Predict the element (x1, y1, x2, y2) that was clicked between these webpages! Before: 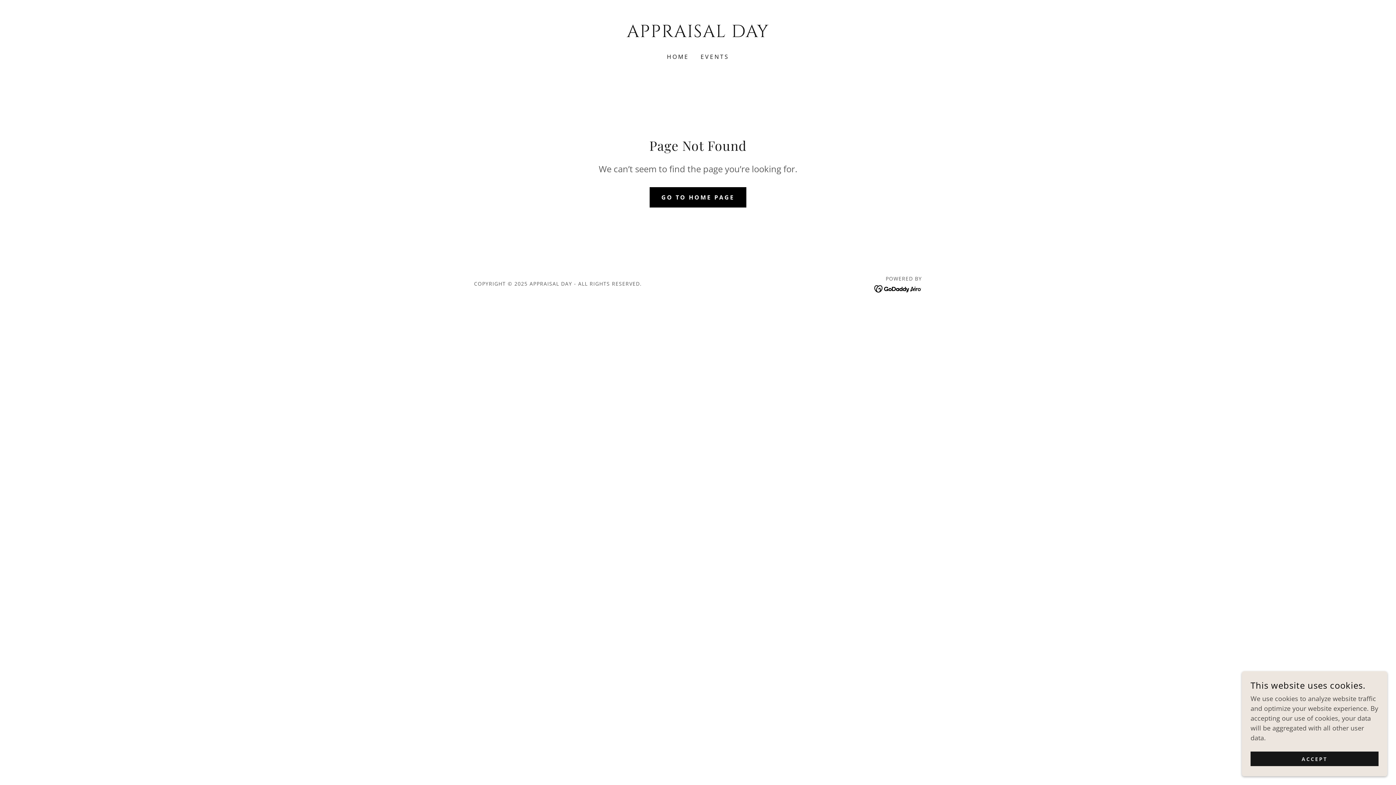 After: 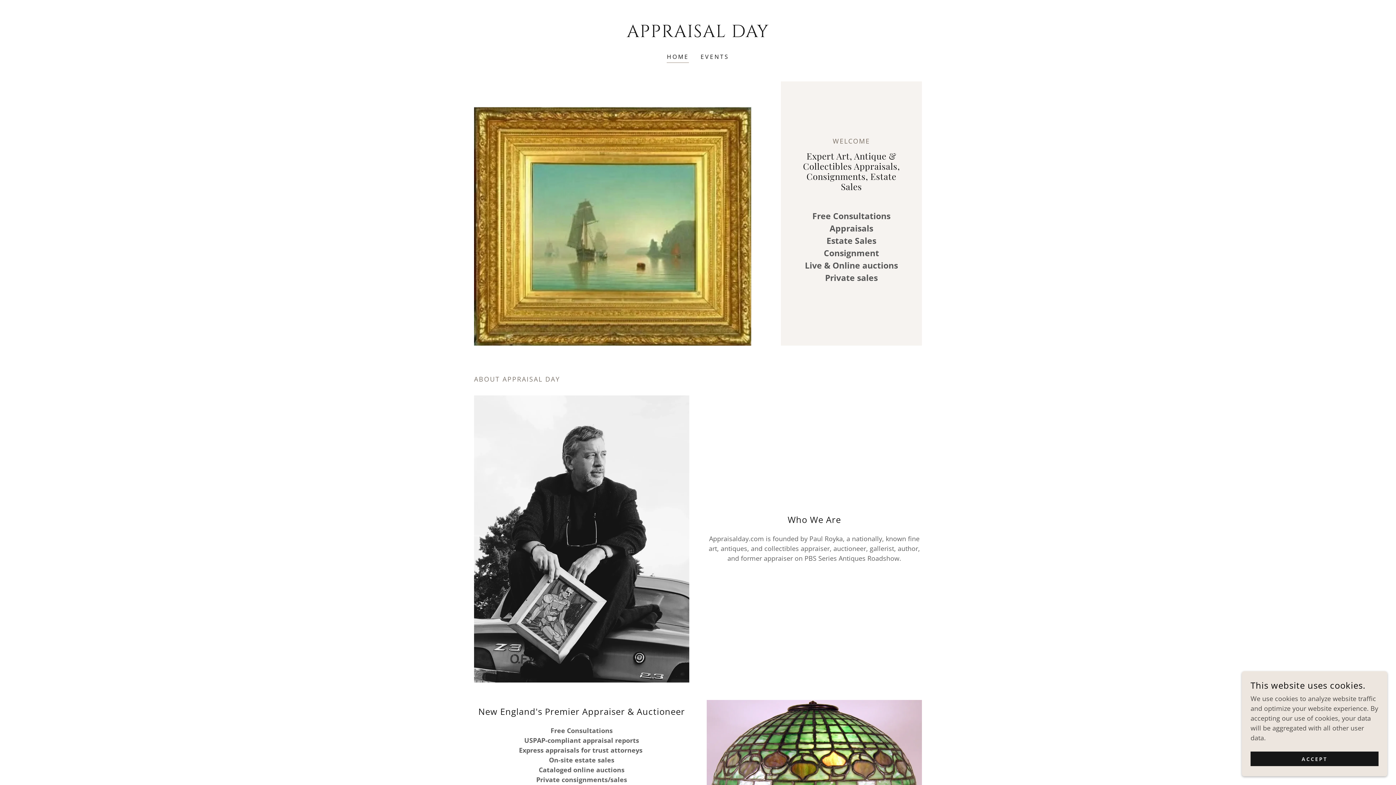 Action: label: APPRAISAL DAY bbox: (608, 30, 787, 38)